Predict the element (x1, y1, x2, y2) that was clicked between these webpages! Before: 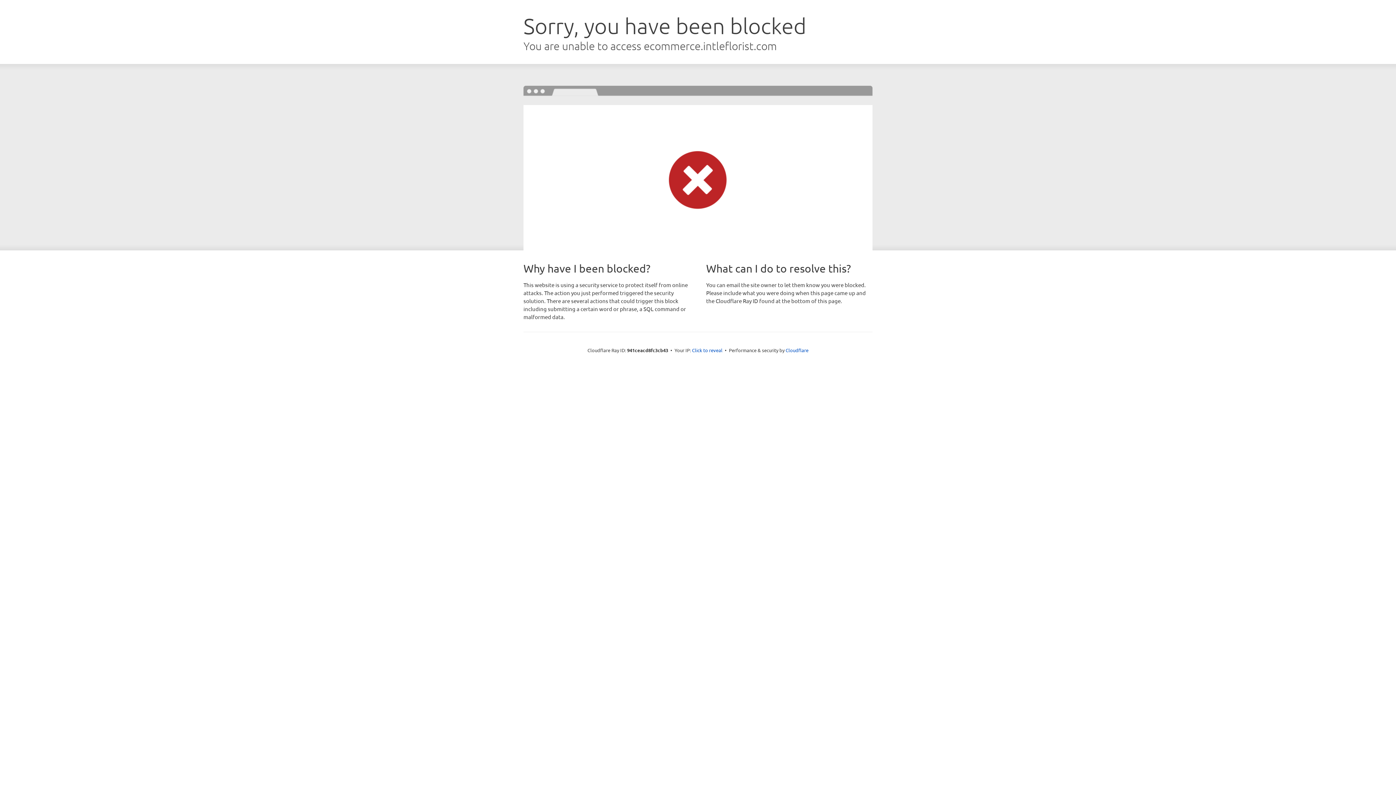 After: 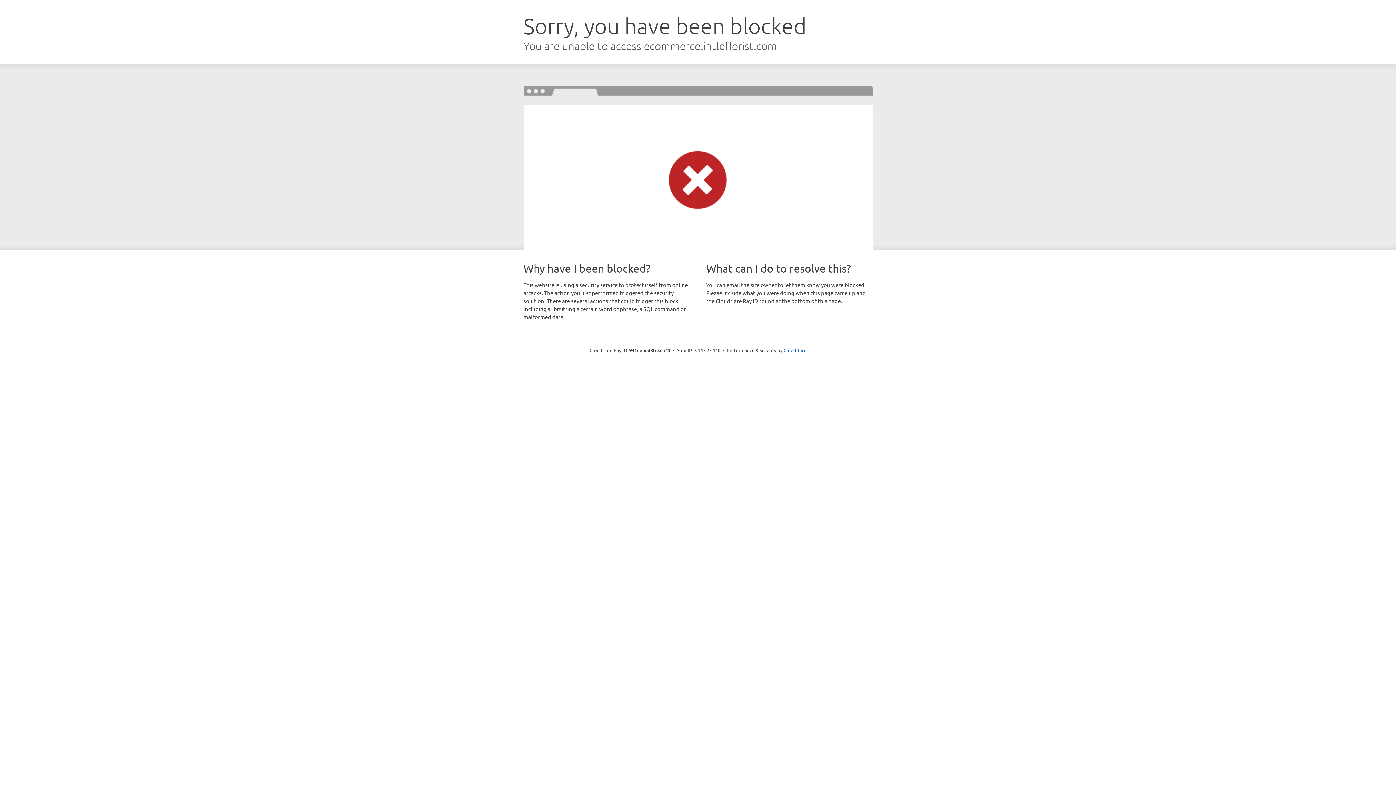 Action: bbox: (692, 346, 722, 353) label: Click to reveal